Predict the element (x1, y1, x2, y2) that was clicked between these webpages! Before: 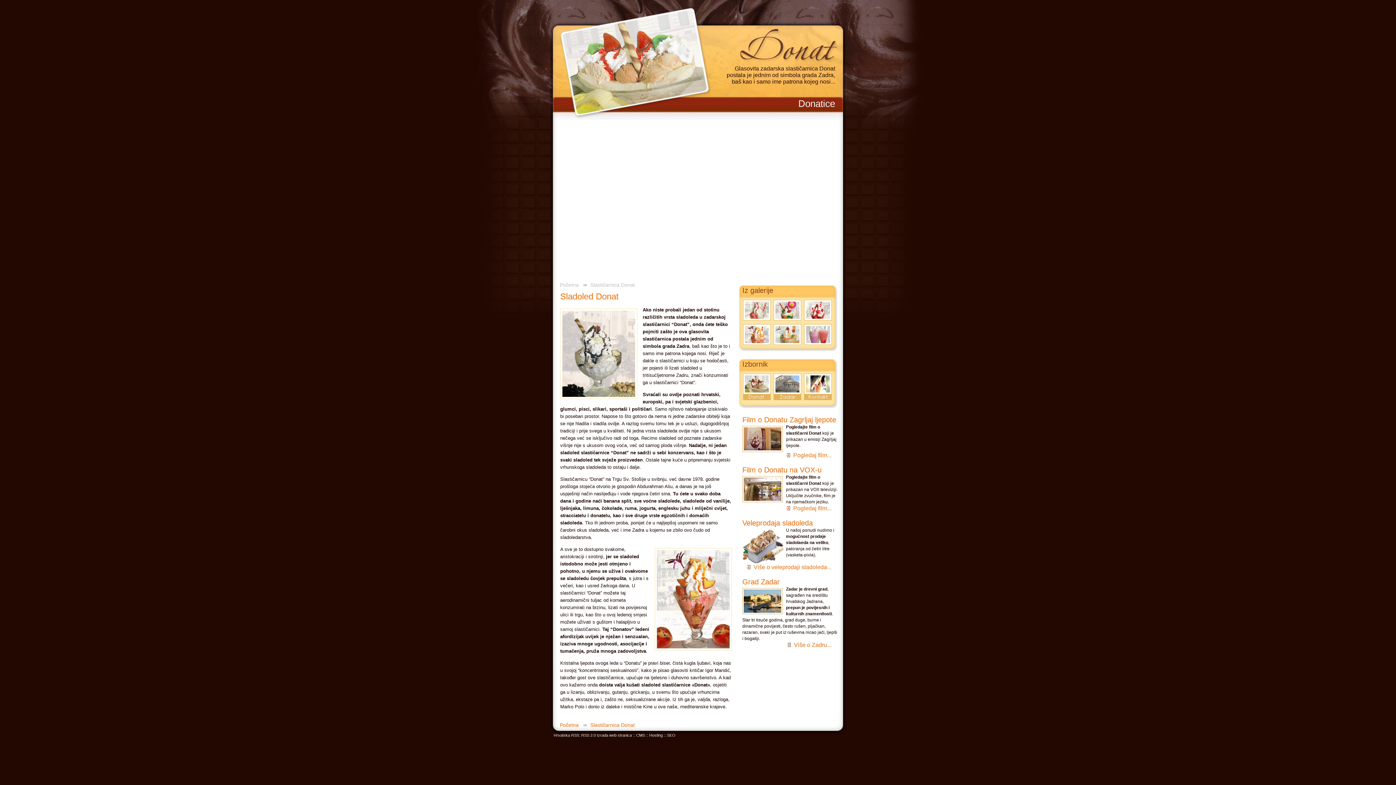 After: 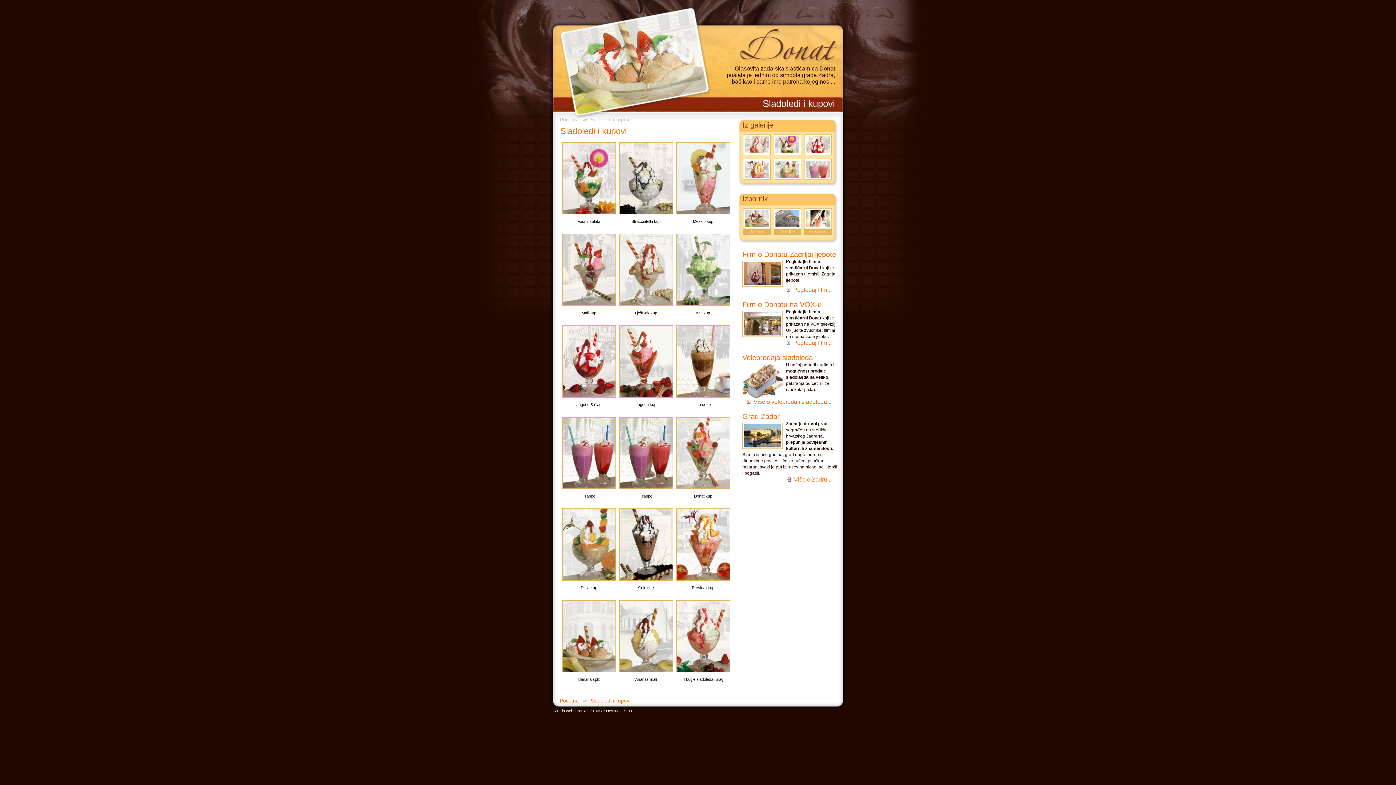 Action: bbox: (804, 316, 833, 321)